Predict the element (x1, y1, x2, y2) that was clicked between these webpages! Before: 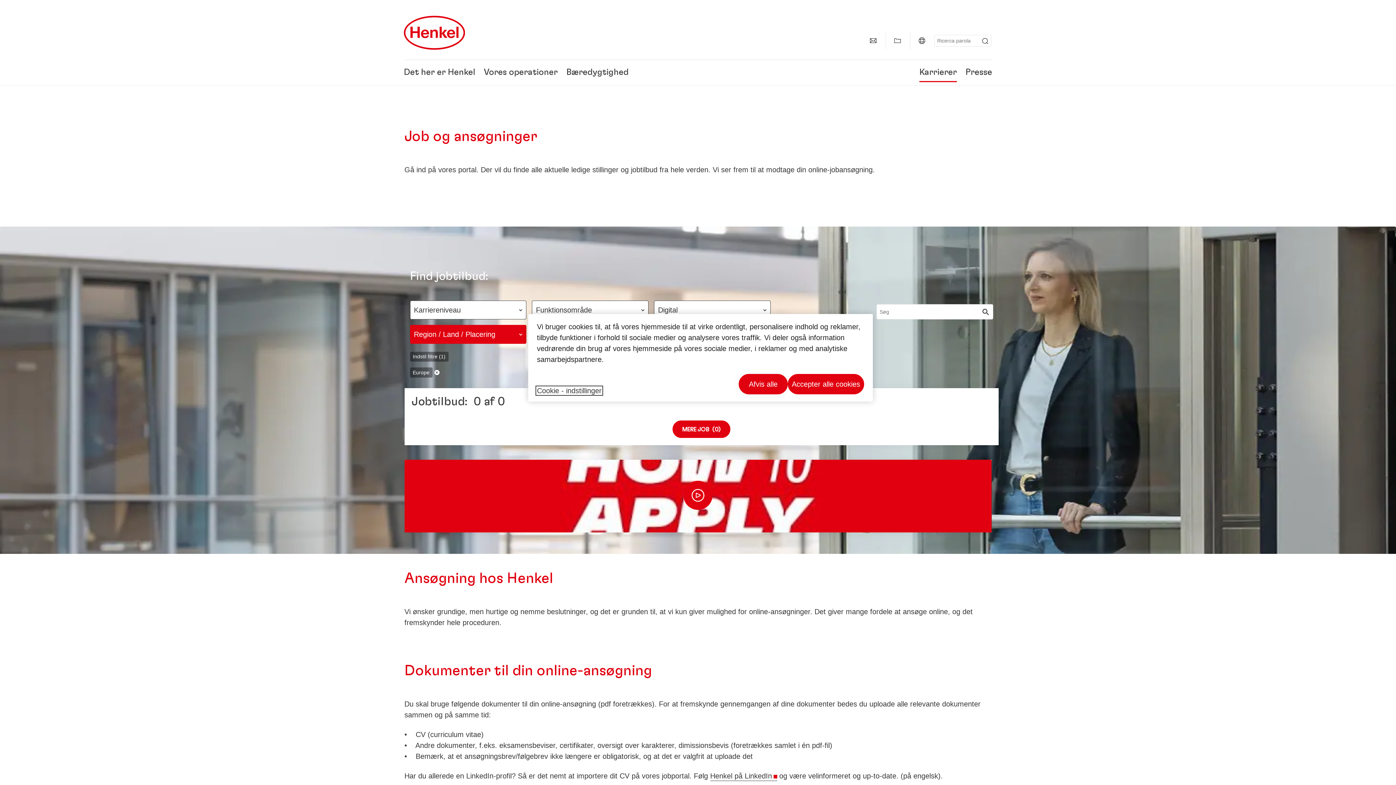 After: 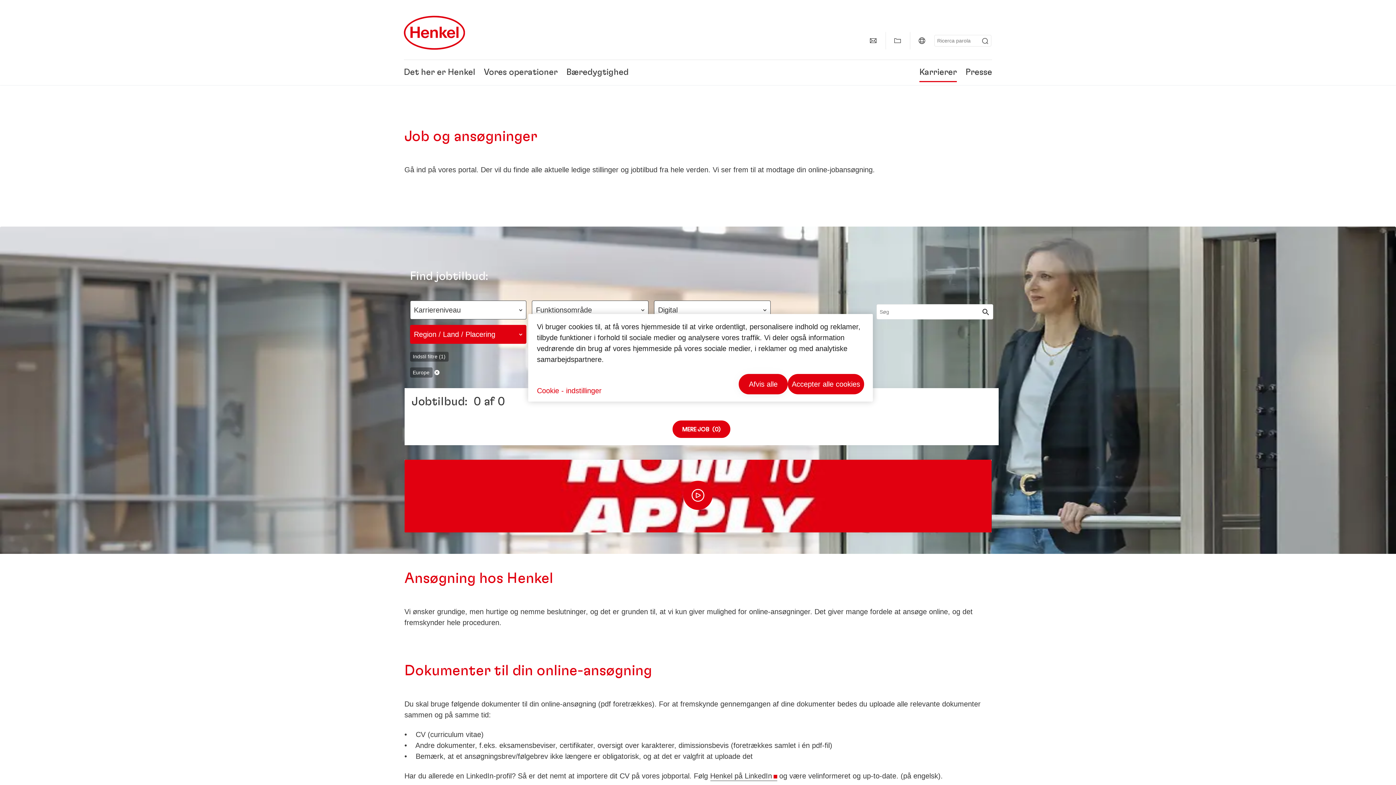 Action: bbox: (982, 308, 989, 318) label: Submit